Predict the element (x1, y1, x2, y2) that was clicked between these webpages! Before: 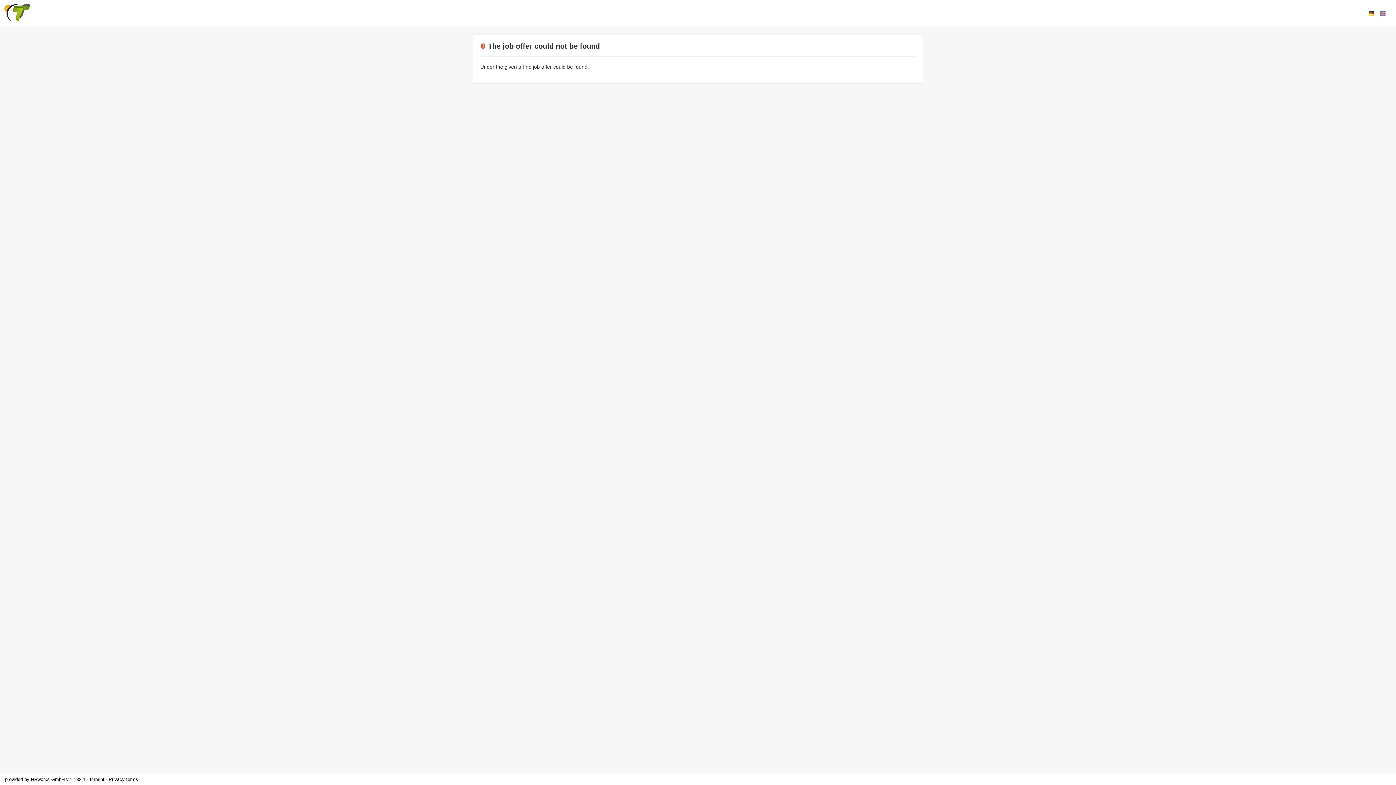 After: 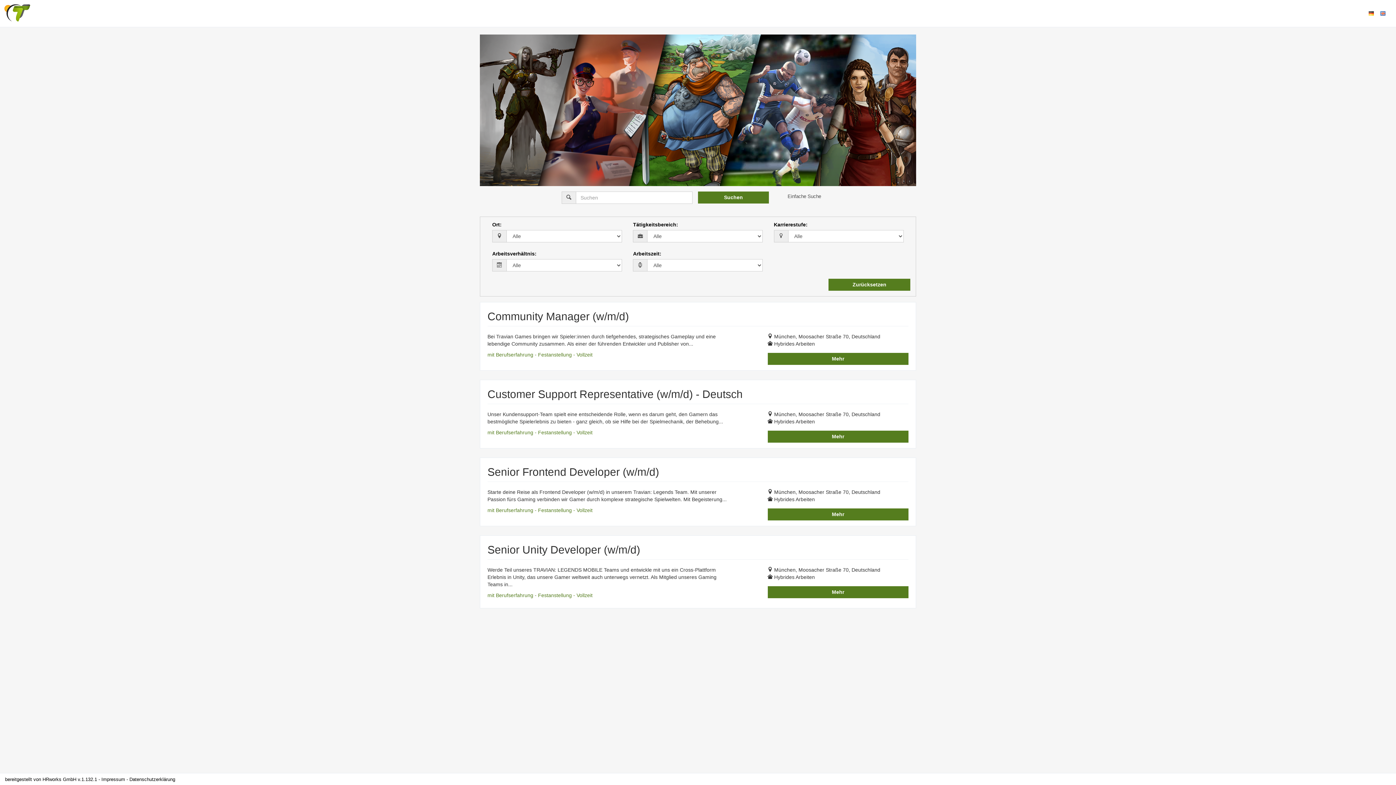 Action: bbox: (1365, 0, 1377, 25)